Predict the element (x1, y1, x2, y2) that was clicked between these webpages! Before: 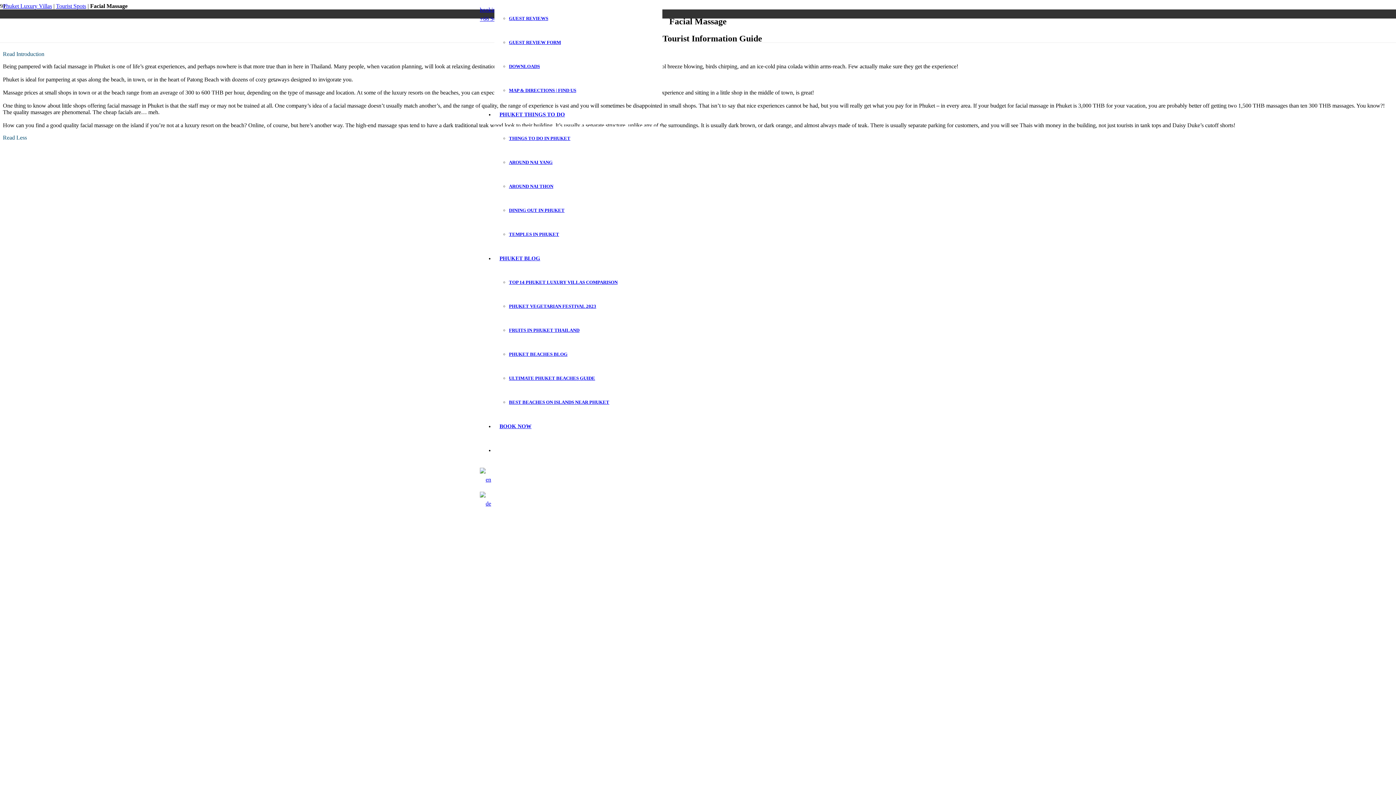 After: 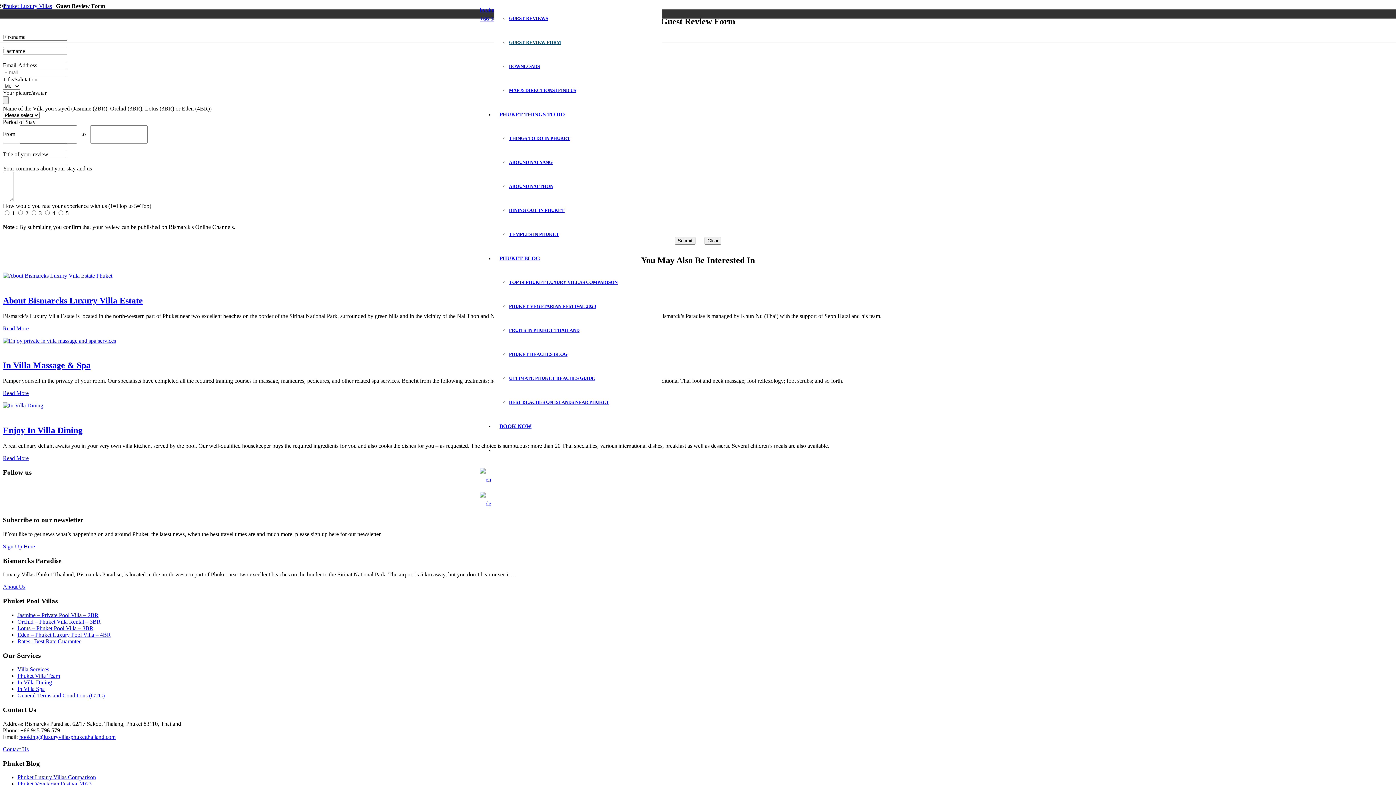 Action: label: GUEST REVIEW FORM bbox: (509, 39, 561, 45)